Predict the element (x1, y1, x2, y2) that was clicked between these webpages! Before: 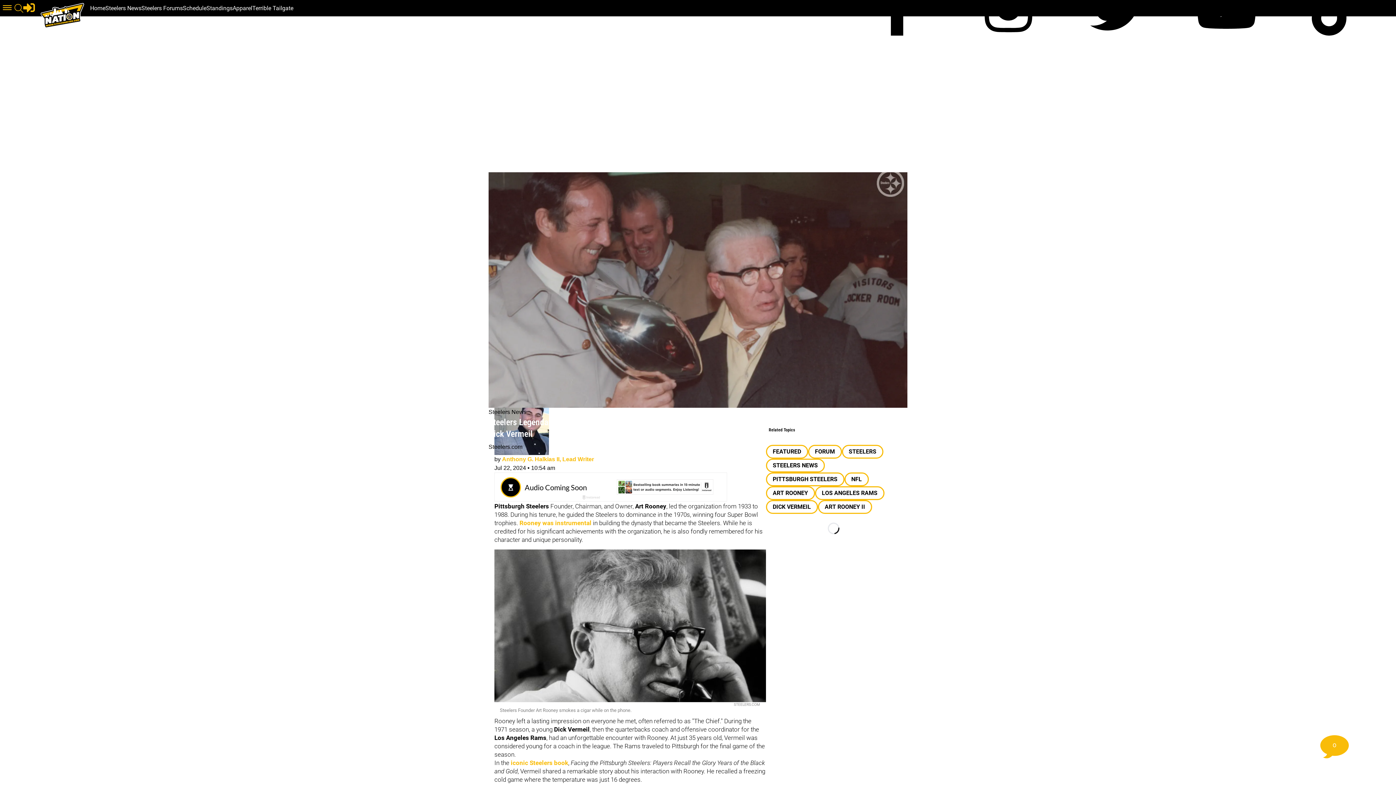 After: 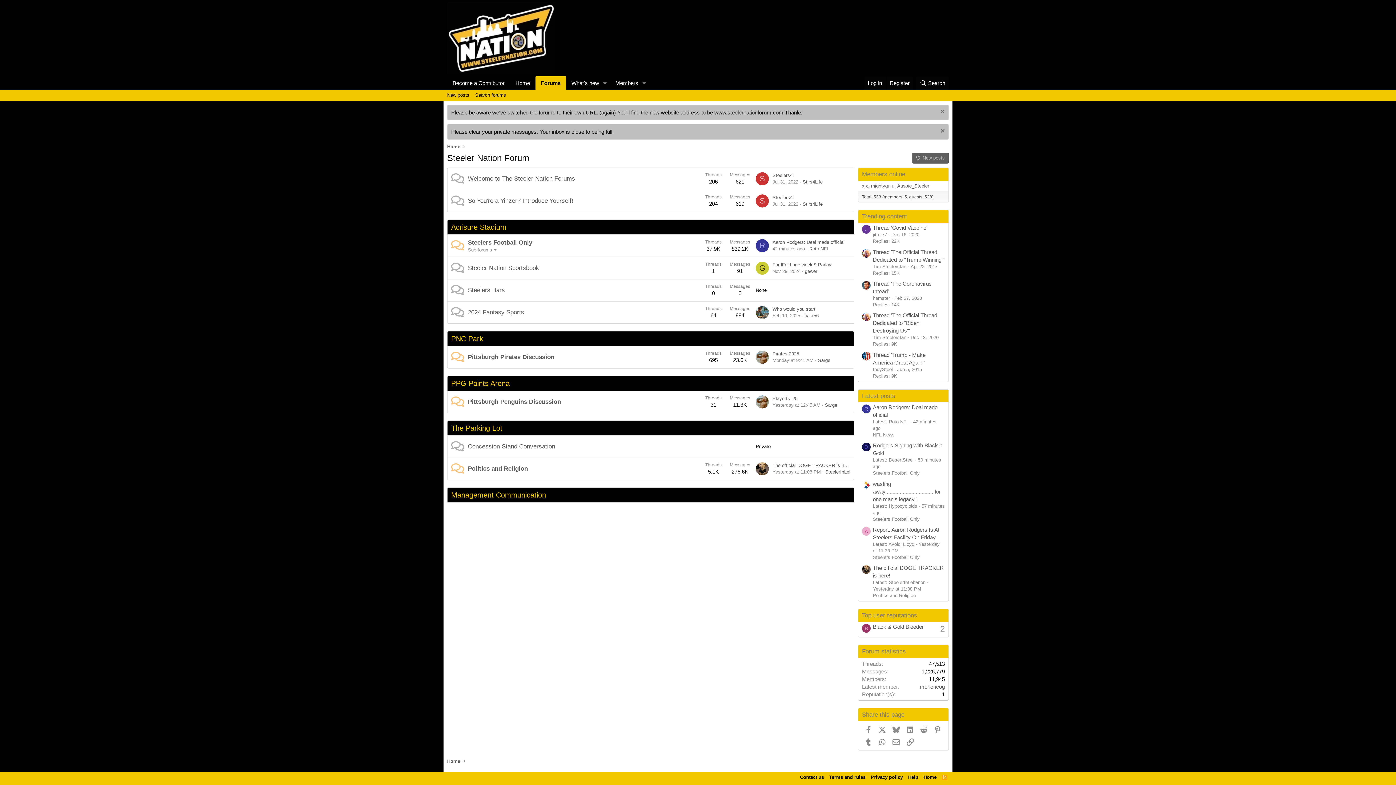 Action: bbox: (141, 4, 182, 11) label: Steelers Forums